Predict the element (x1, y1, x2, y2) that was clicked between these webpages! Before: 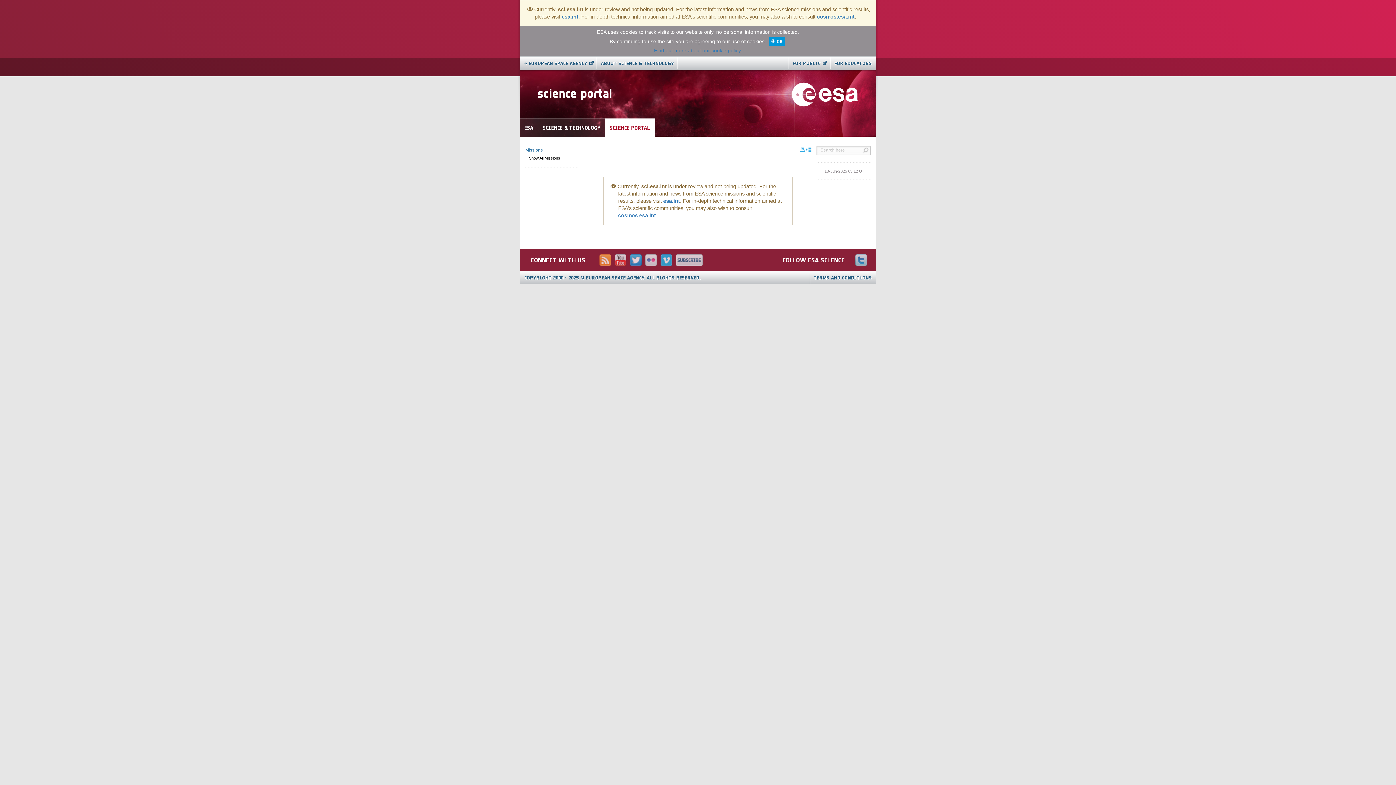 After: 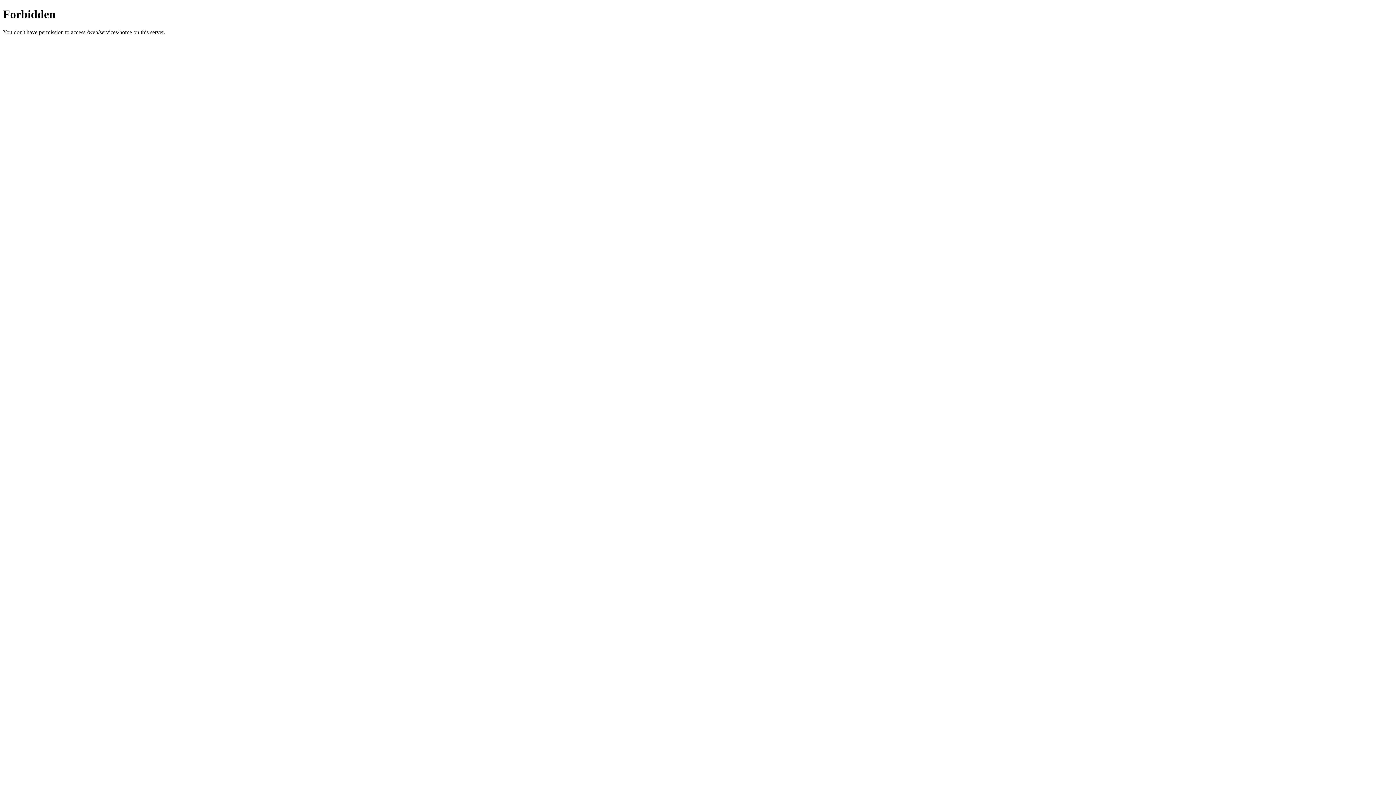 Action: bbox: (676, 254, 702, 266)